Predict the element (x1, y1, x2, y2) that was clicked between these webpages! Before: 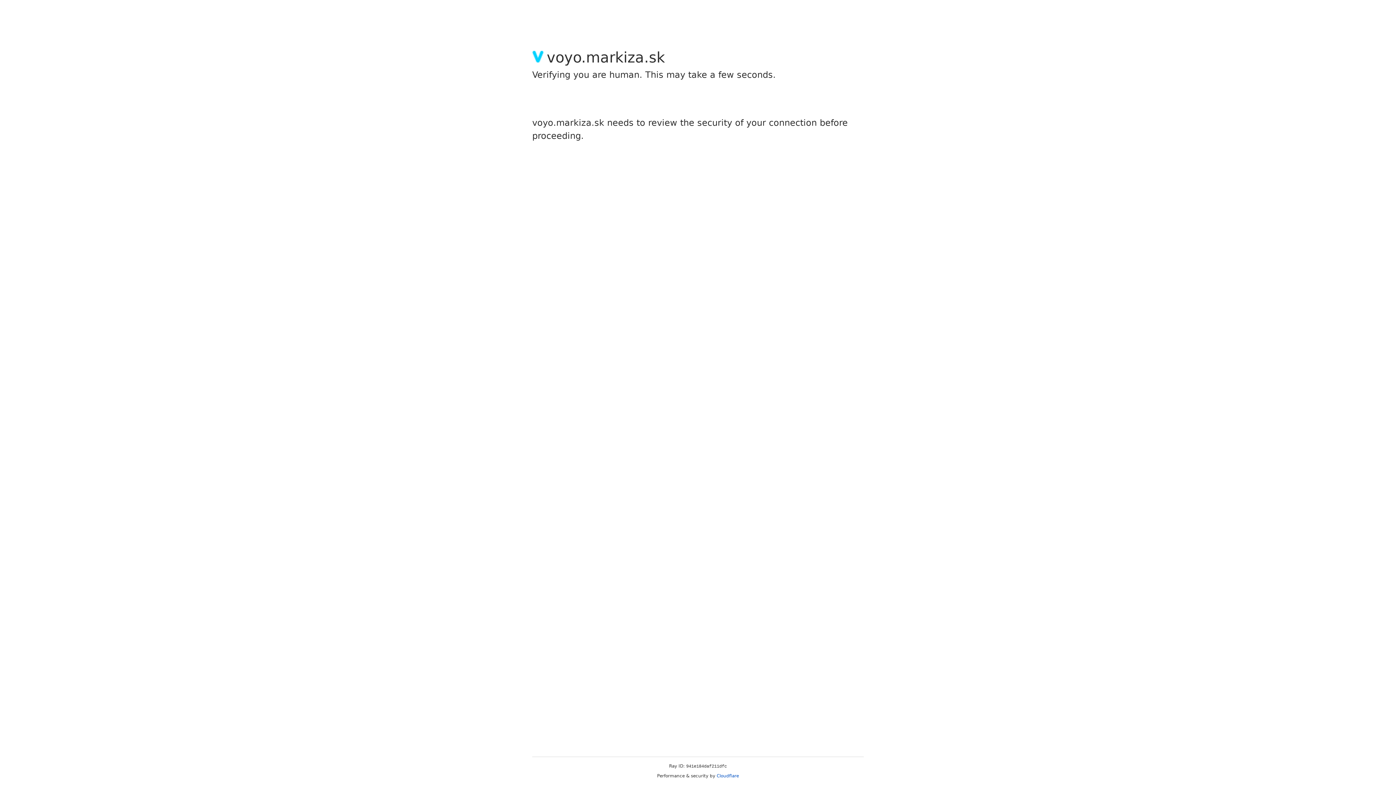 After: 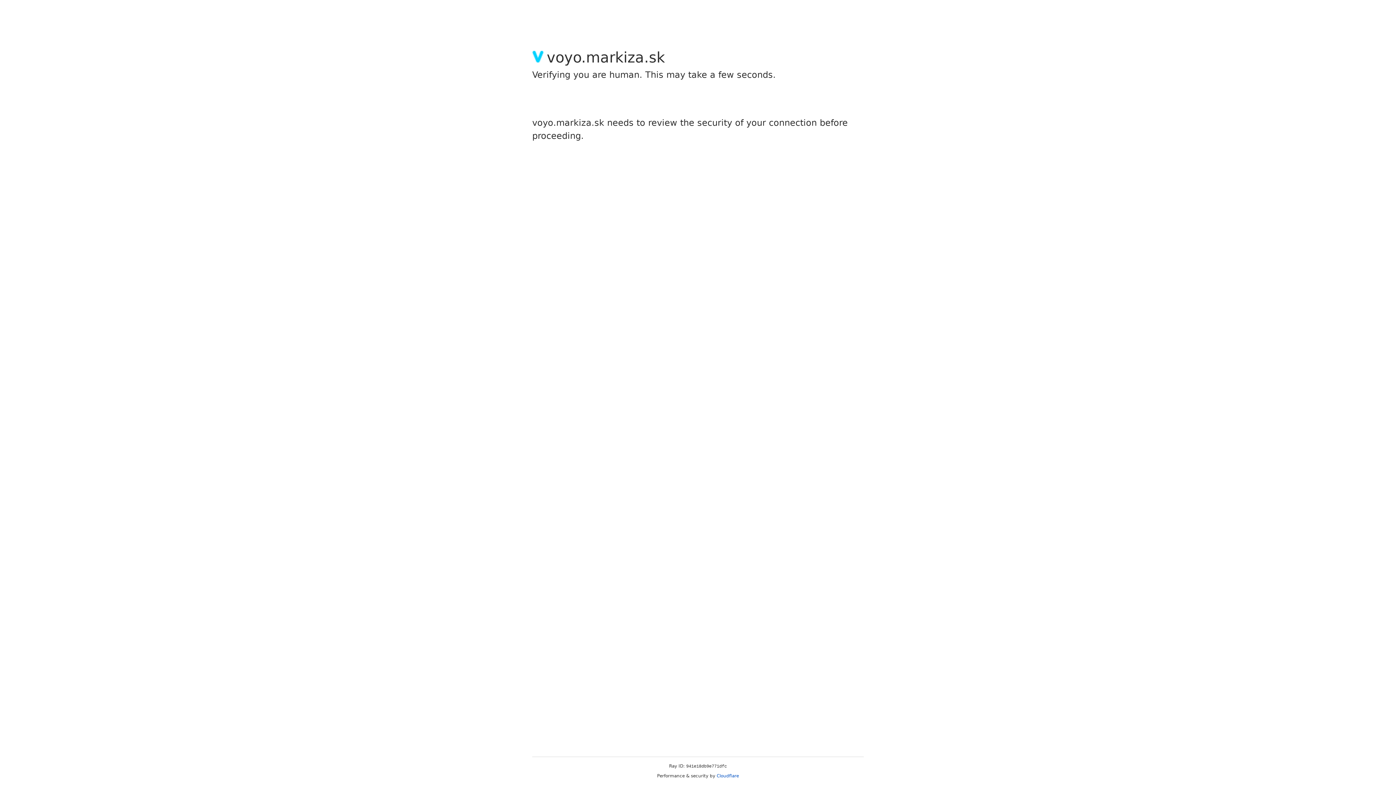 Action: label: Cloudflare bbox: (716, 773, 739, 778)